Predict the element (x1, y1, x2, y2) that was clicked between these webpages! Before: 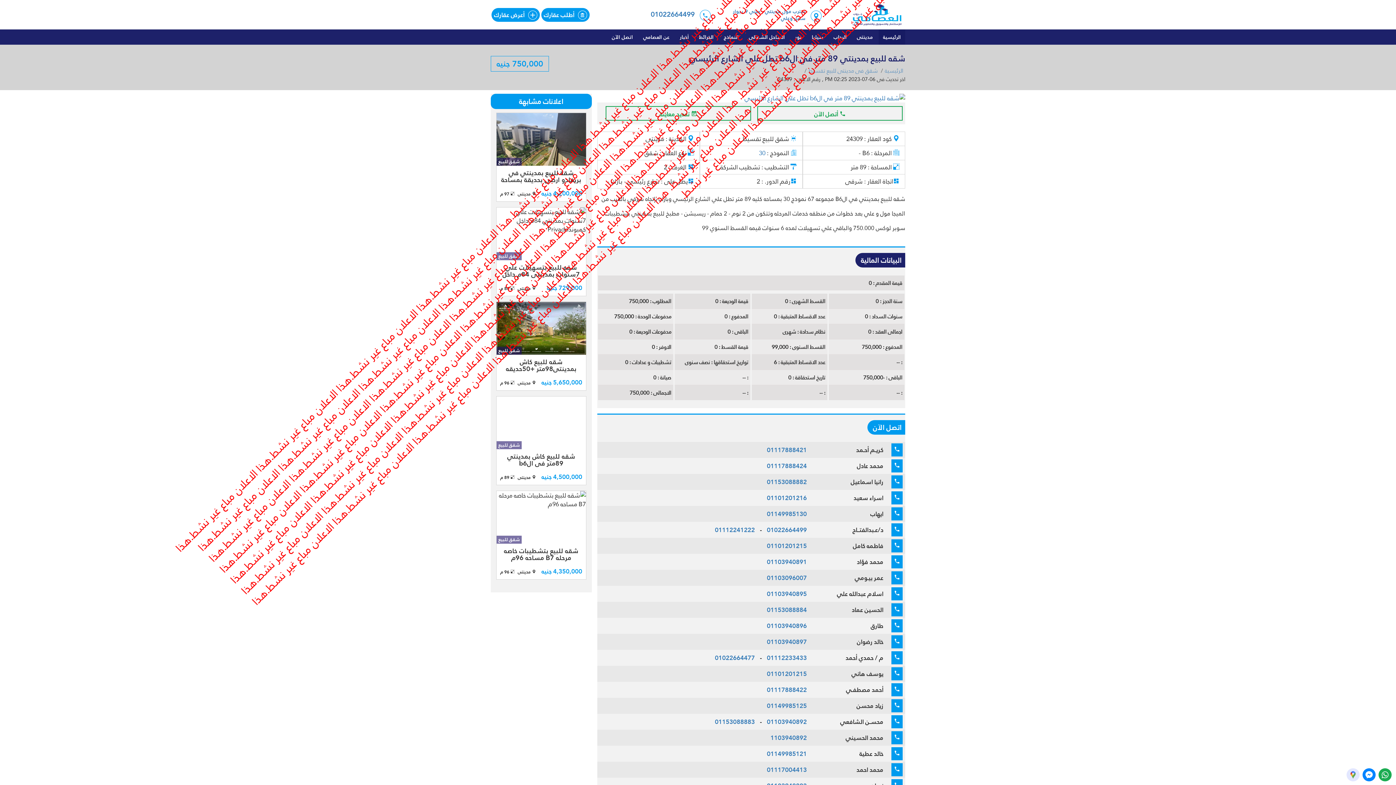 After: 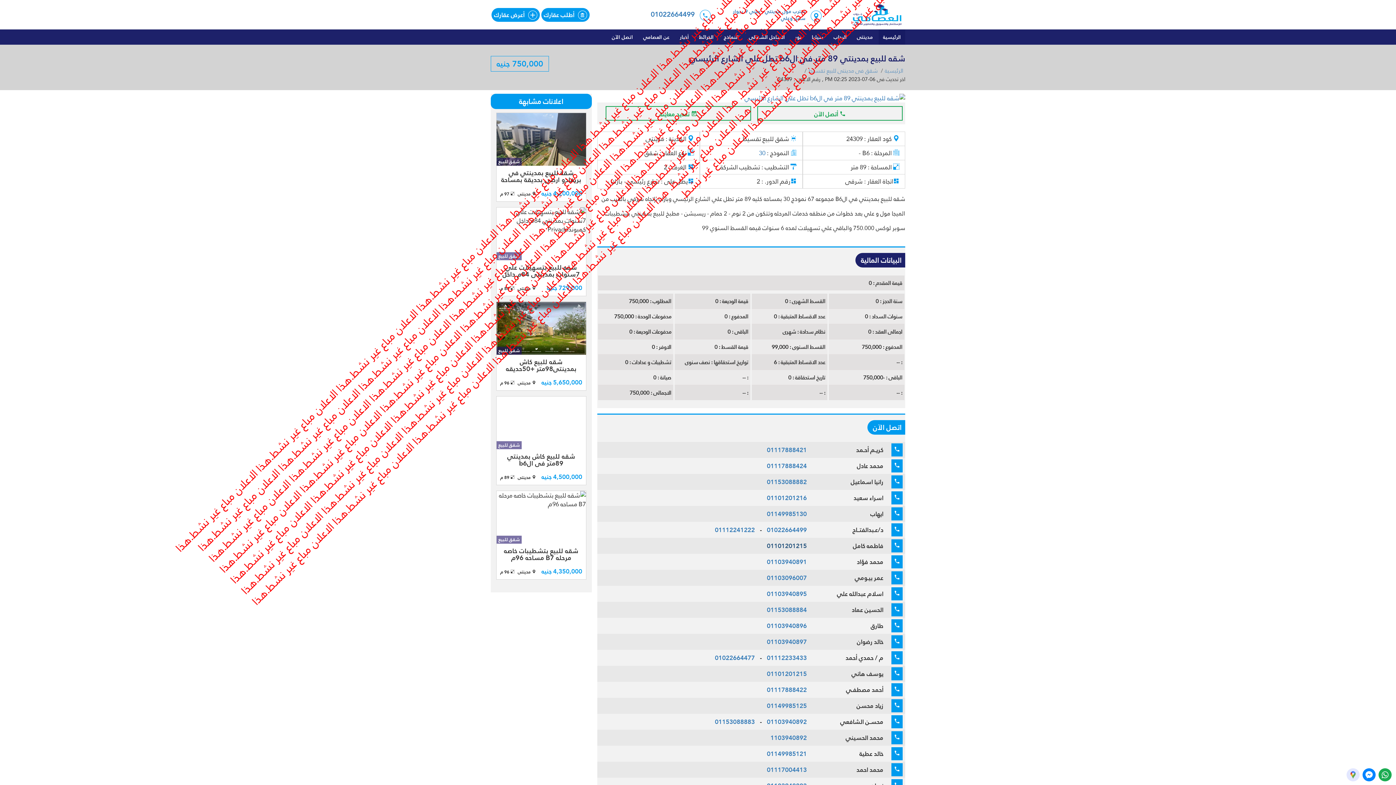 Action: bbox: (767, 541, 807, 550) label: 01101201215